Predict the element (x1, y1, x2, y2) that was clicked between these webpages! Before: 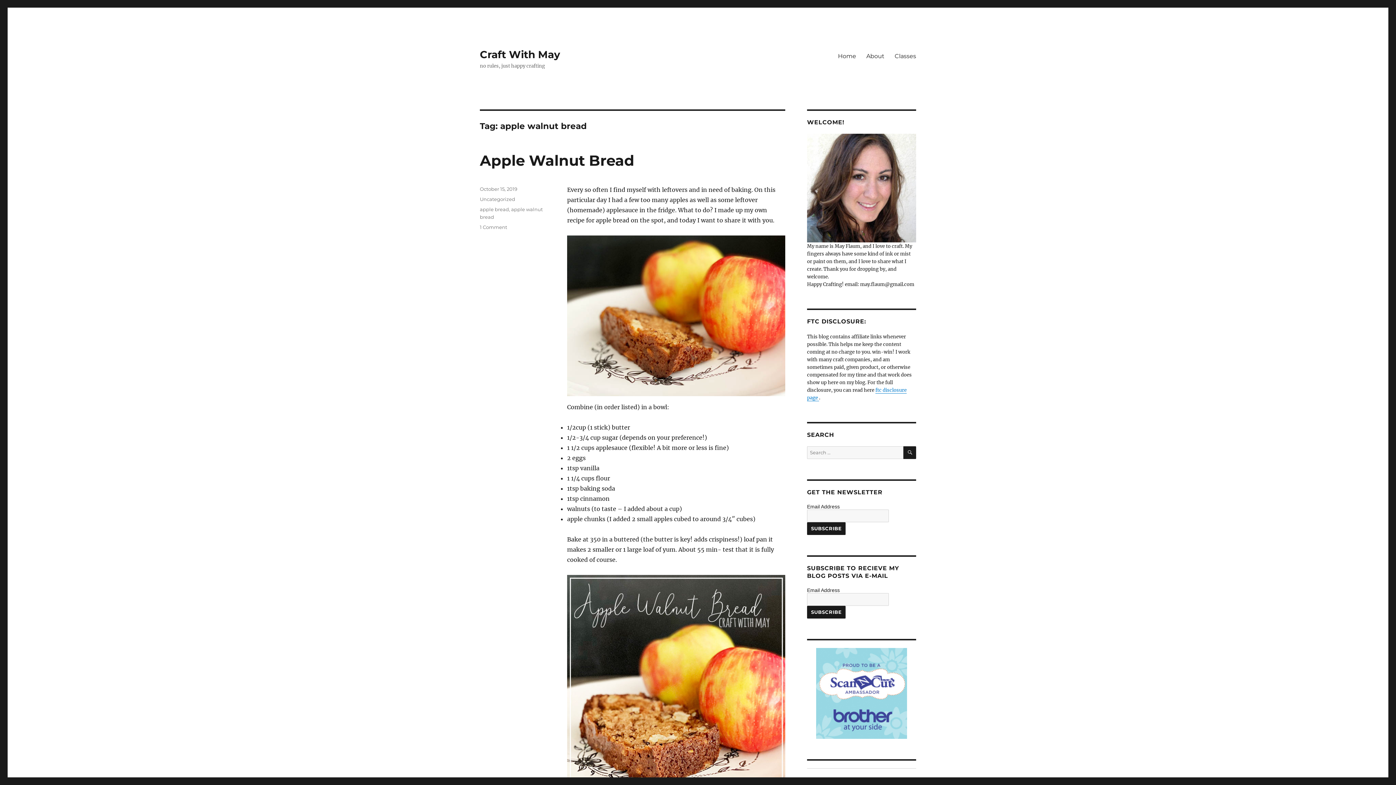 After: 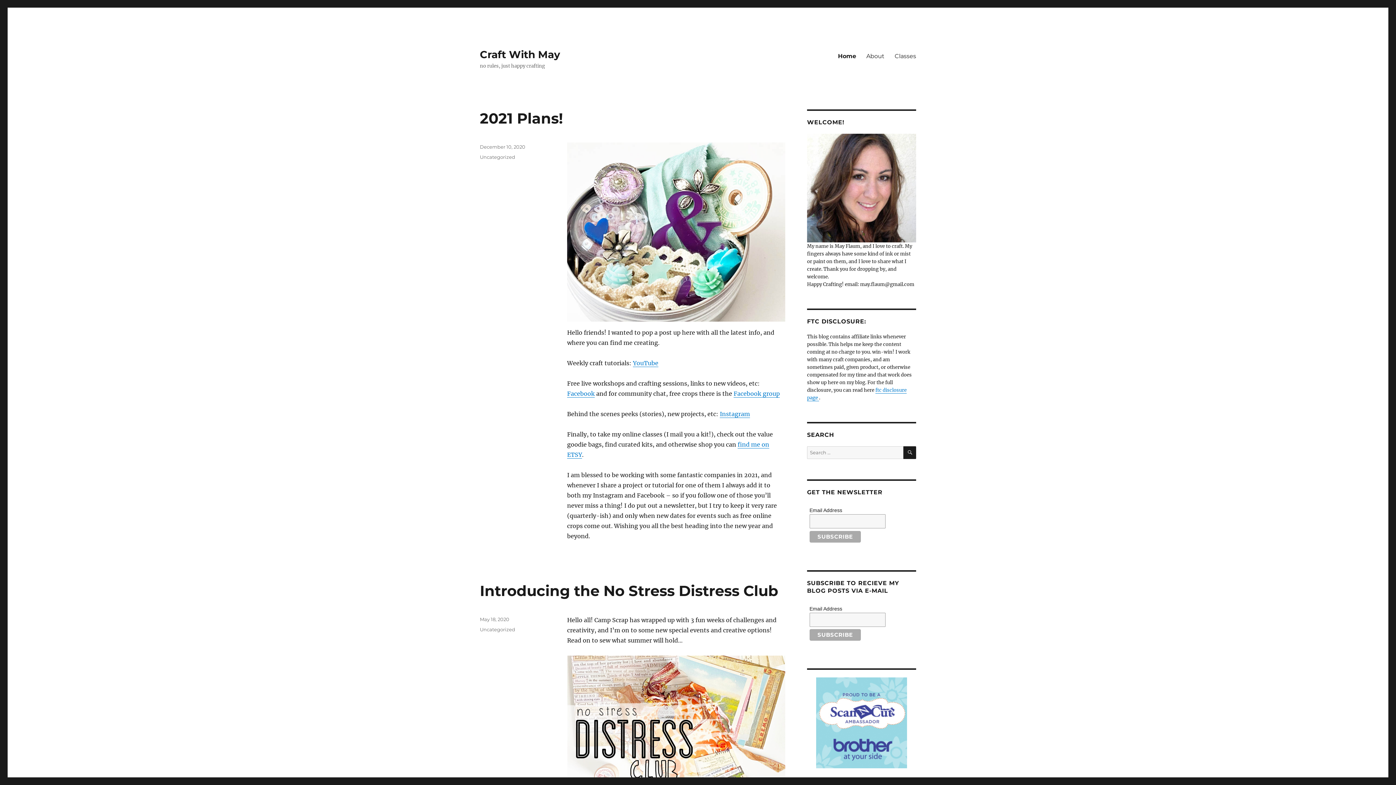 Action: label: Home bbox: (833, 48, 861, 63)